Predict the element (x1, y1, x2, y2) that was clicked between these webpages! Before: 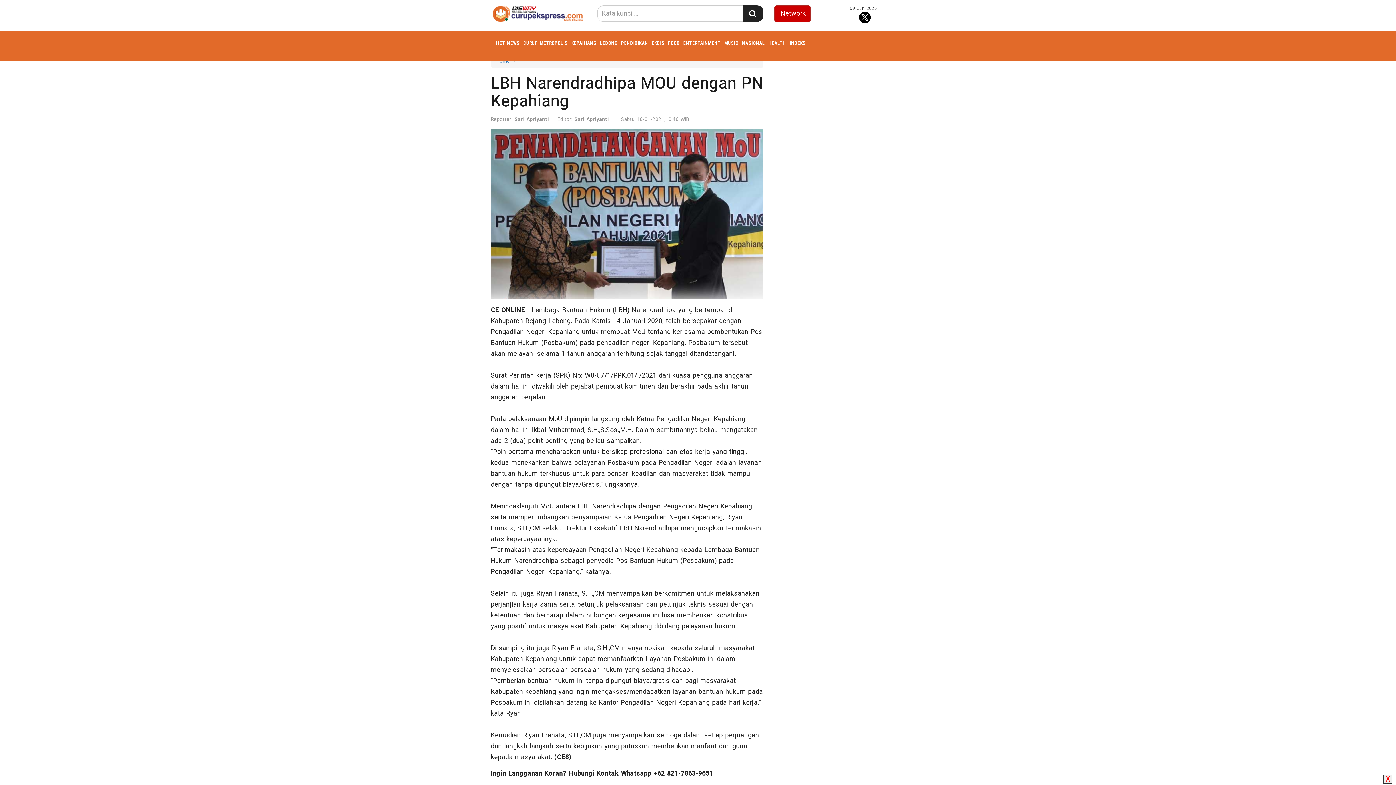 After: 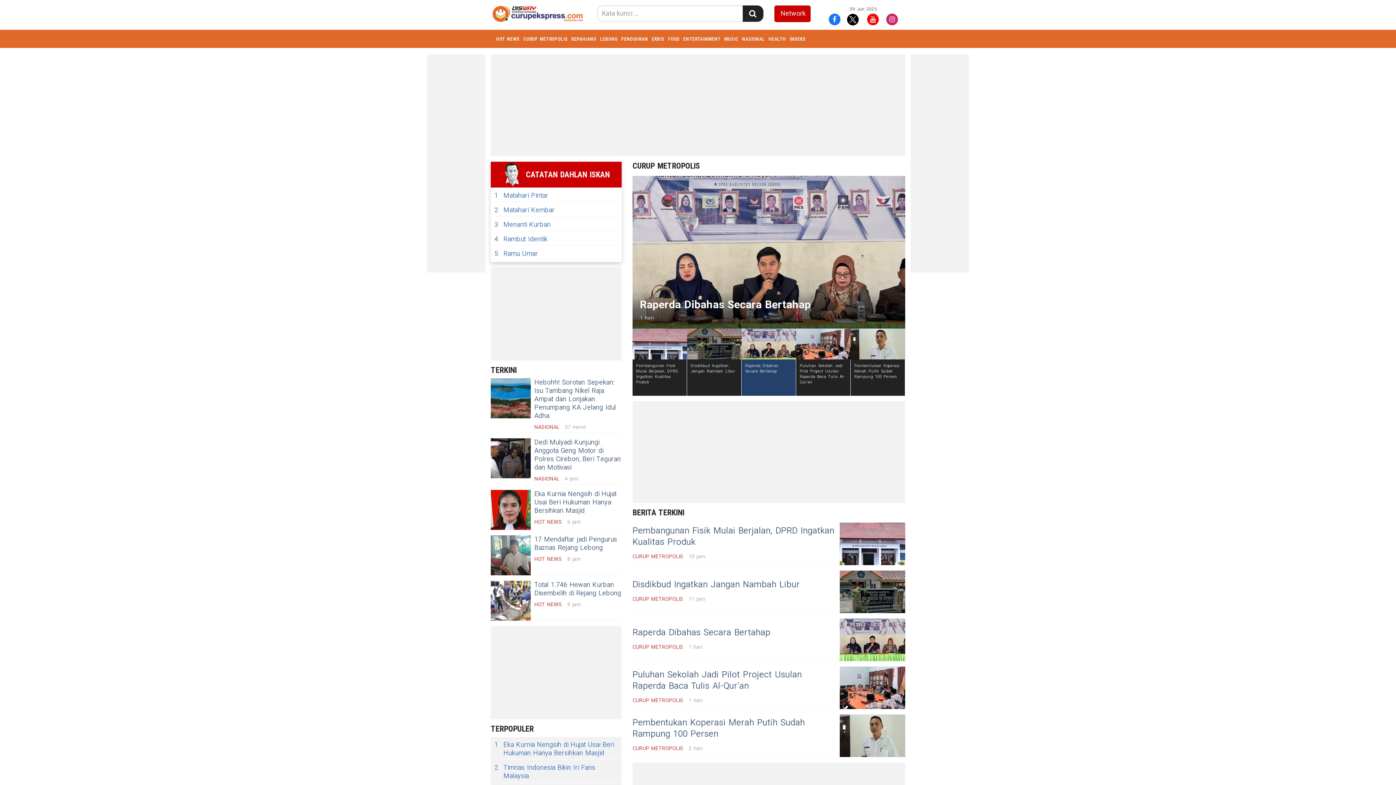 Action: label: CURUP METROPOLIS bbox: (523, 36, 568, 49)